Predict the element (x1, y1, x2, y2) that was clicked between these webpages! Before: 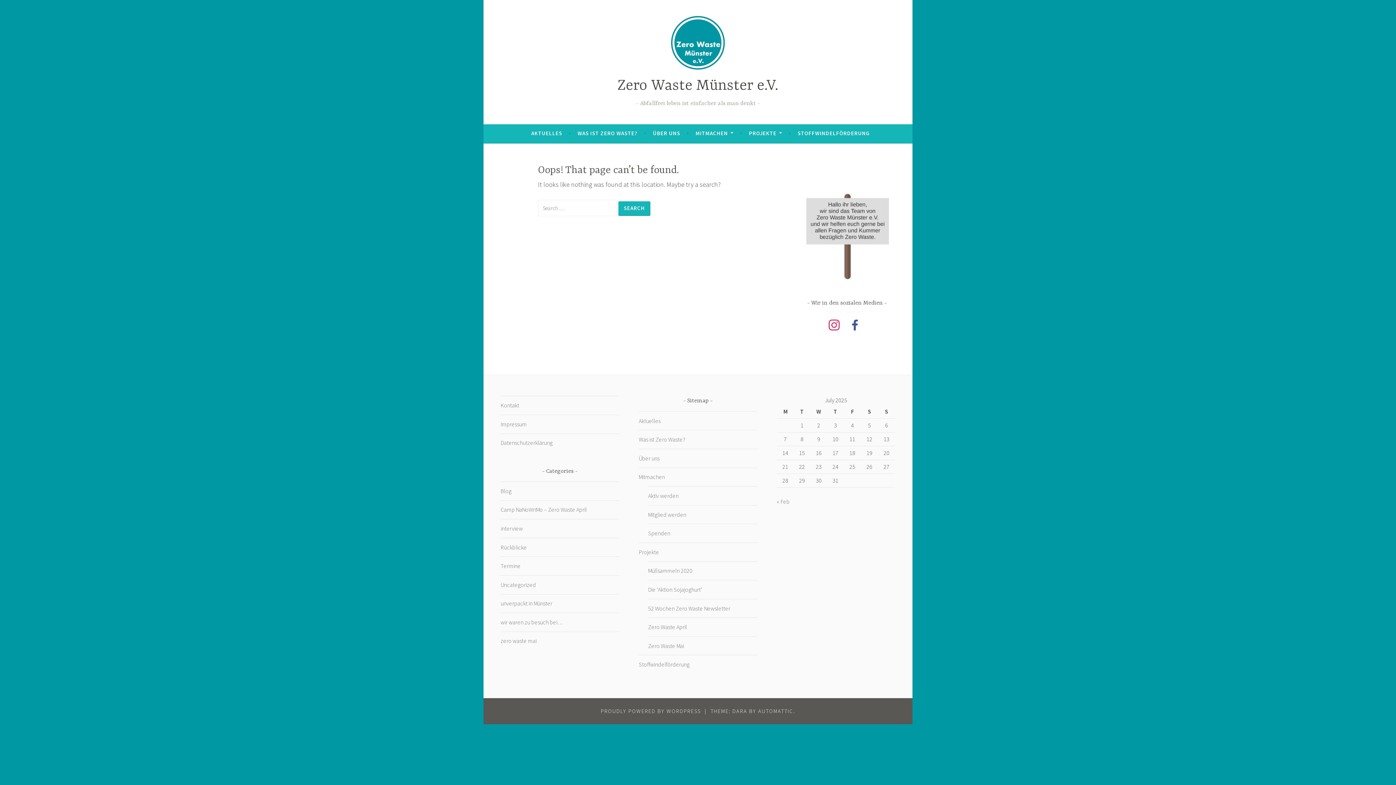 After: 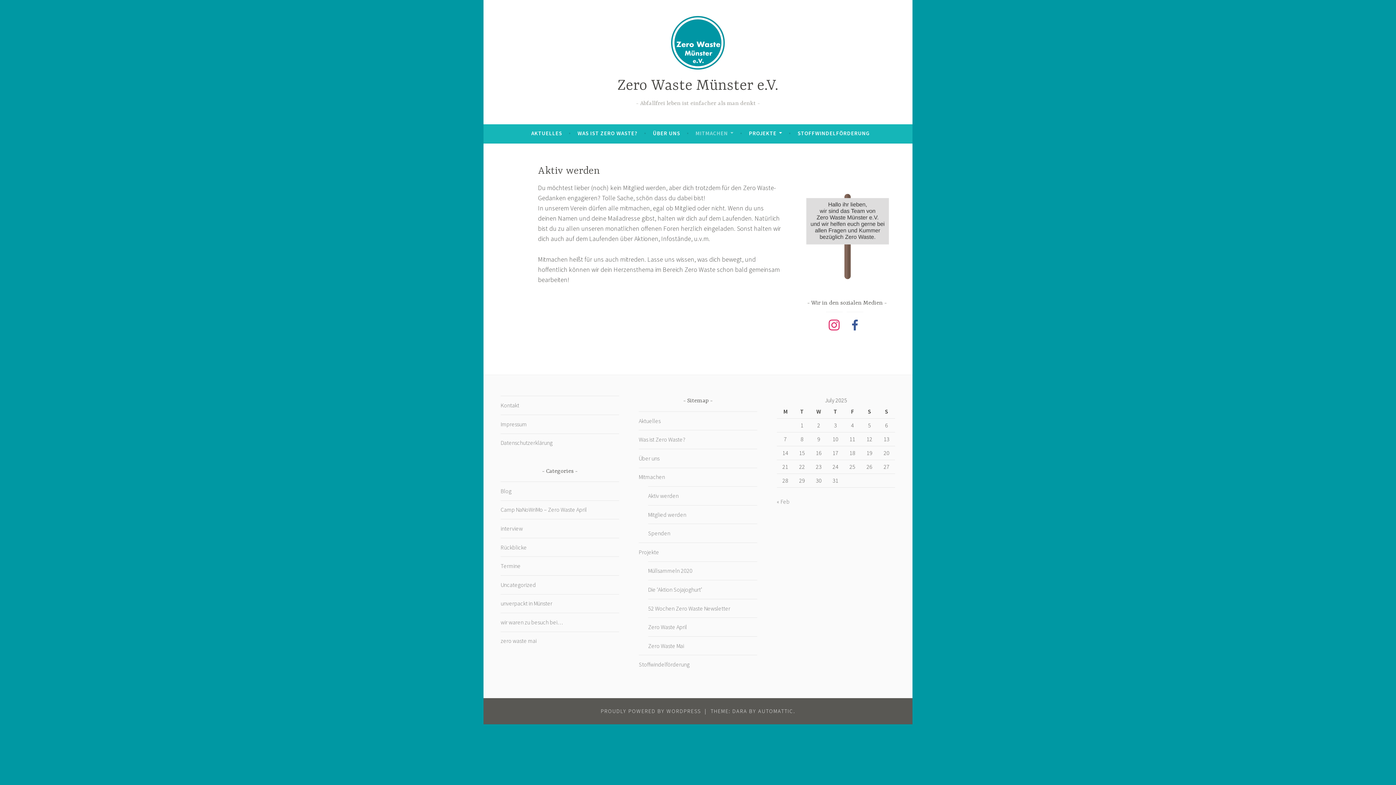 Action: label: Aktiv werden bbox: (648, 492, 678, 499)